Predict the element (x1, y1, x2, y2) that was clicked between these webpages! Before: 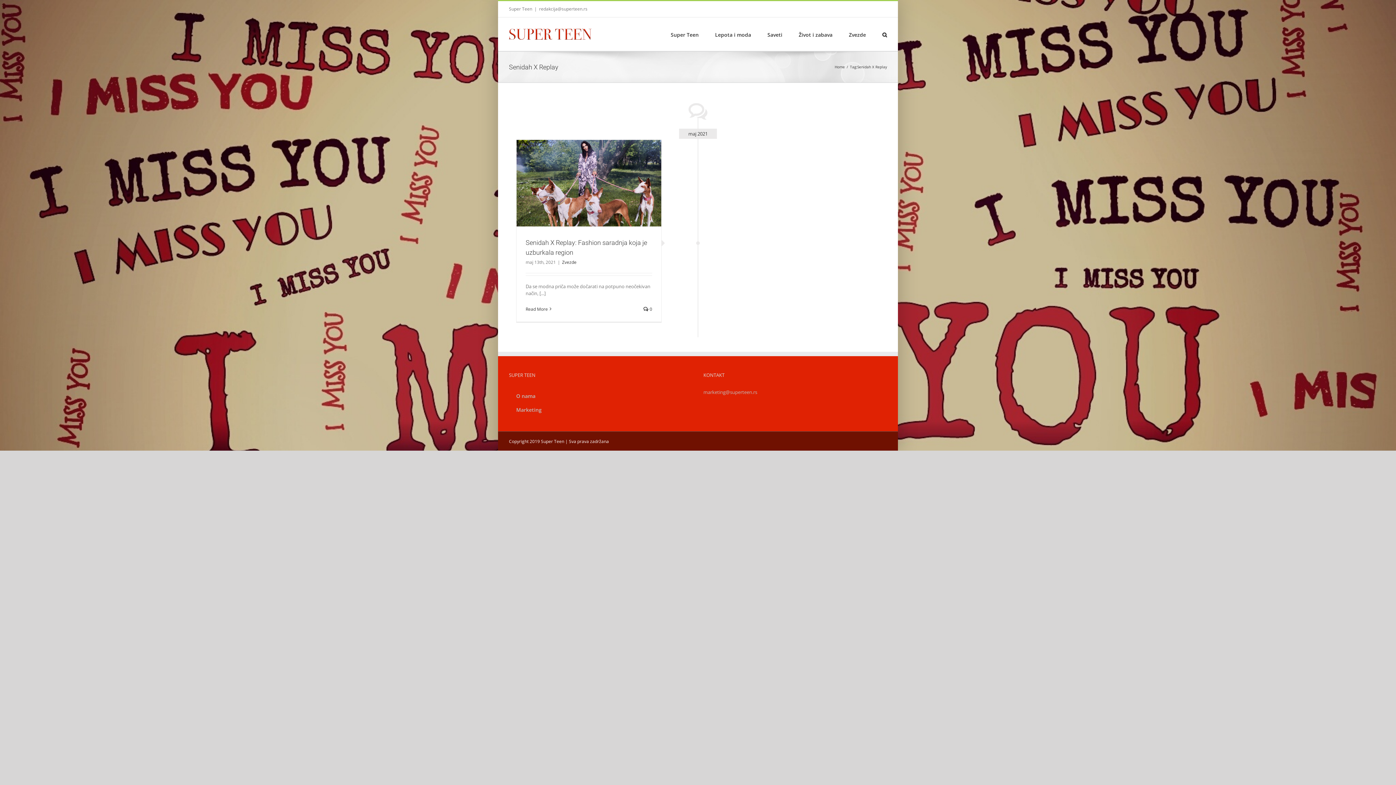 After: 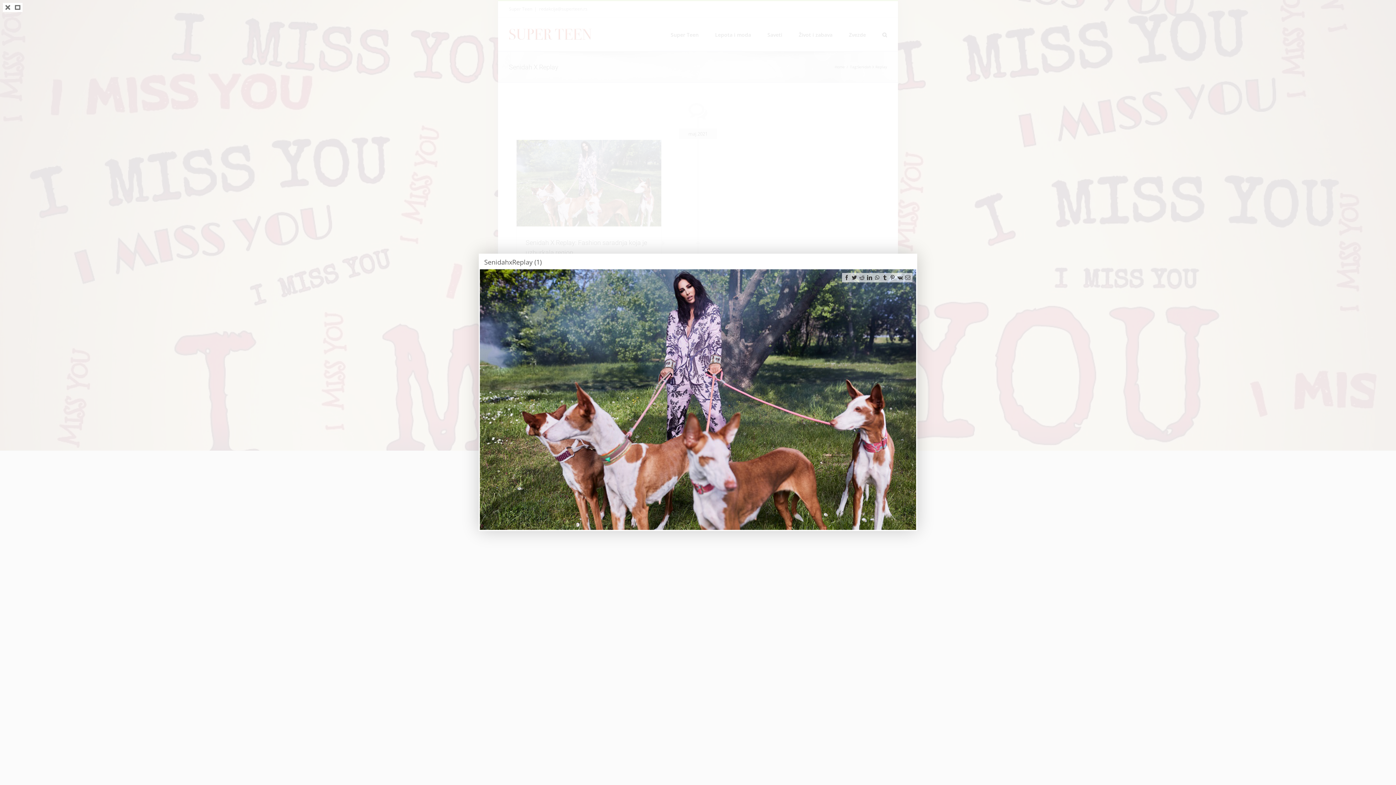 Action: label: Gallery bbox: (591, 167, 604, 180)